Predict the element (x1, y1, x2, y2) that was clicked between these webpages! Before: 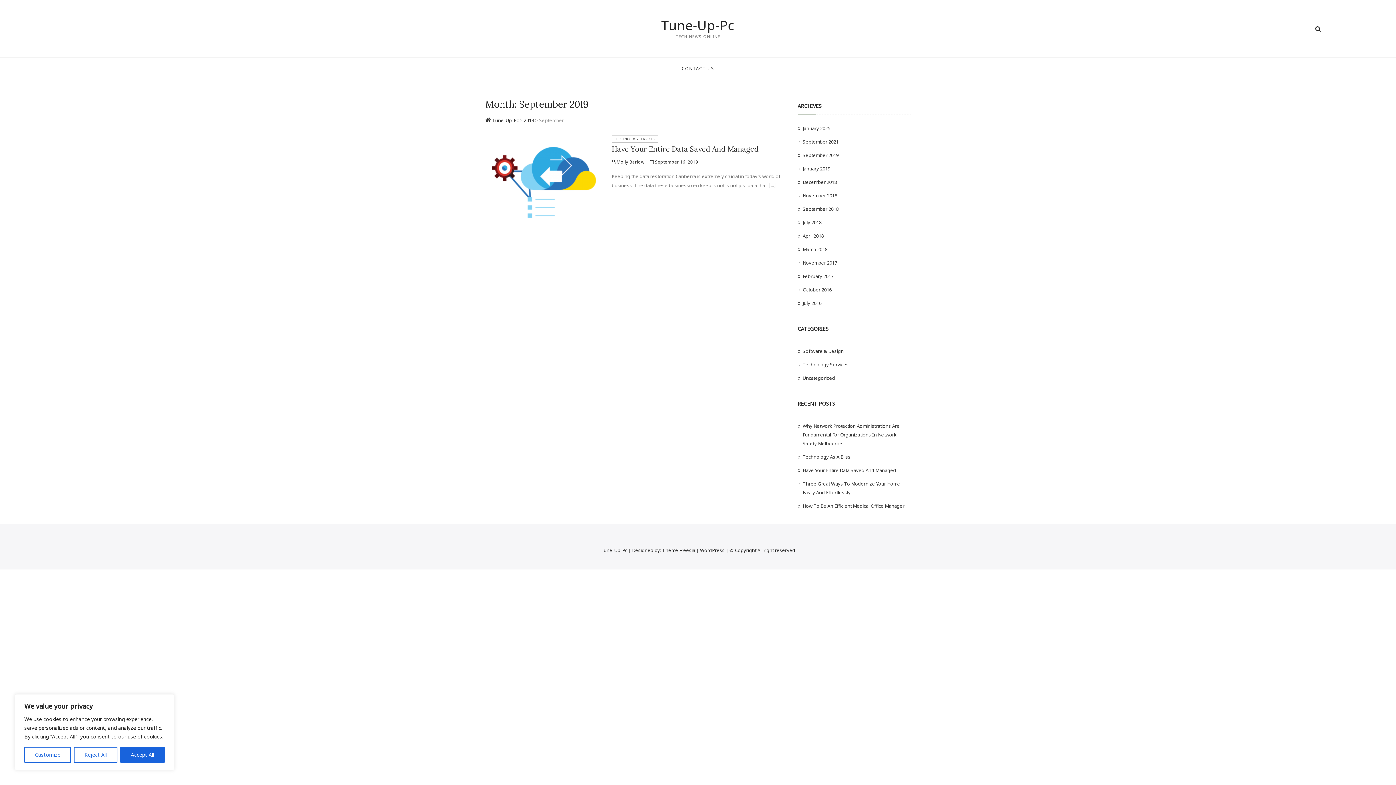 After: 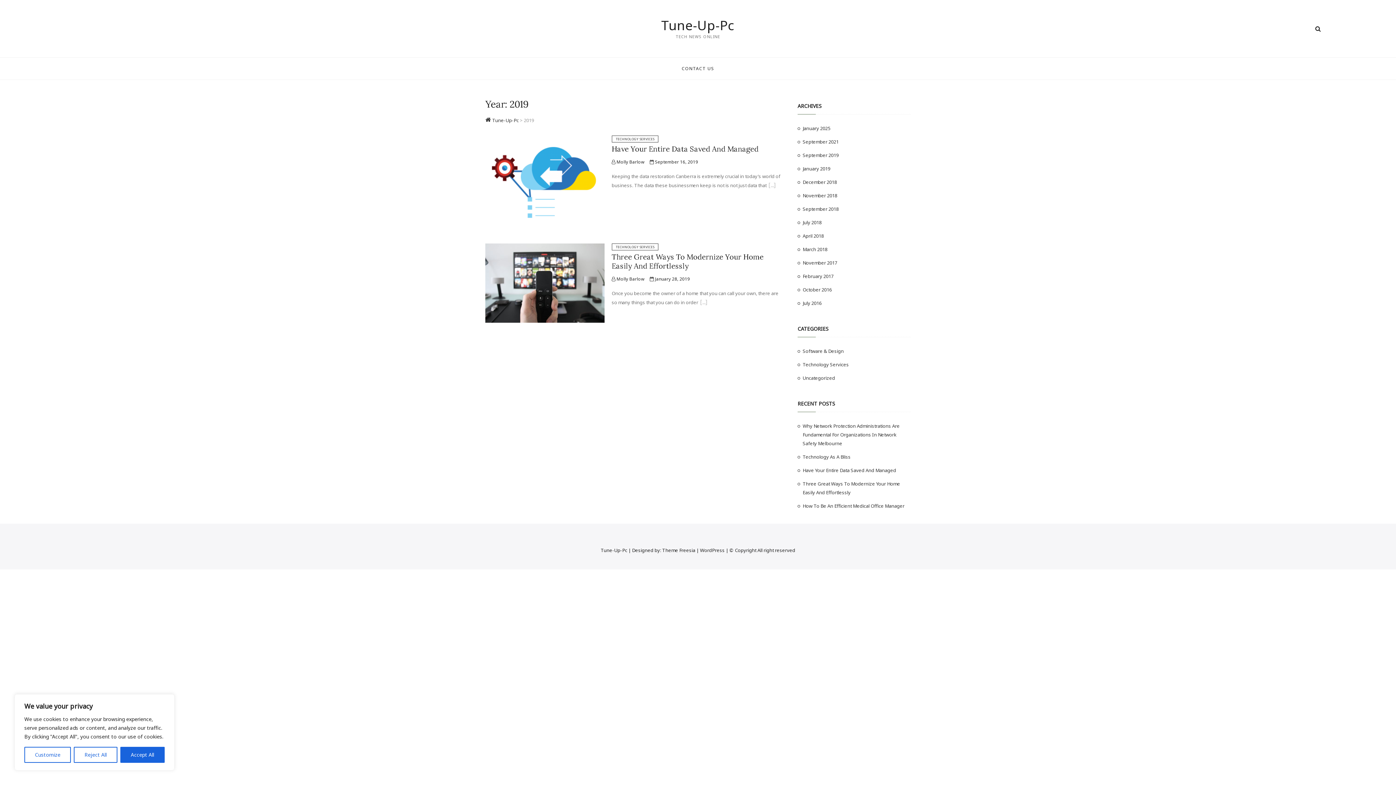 Action: bbox: (524, 117, 534, 123) label: 2019